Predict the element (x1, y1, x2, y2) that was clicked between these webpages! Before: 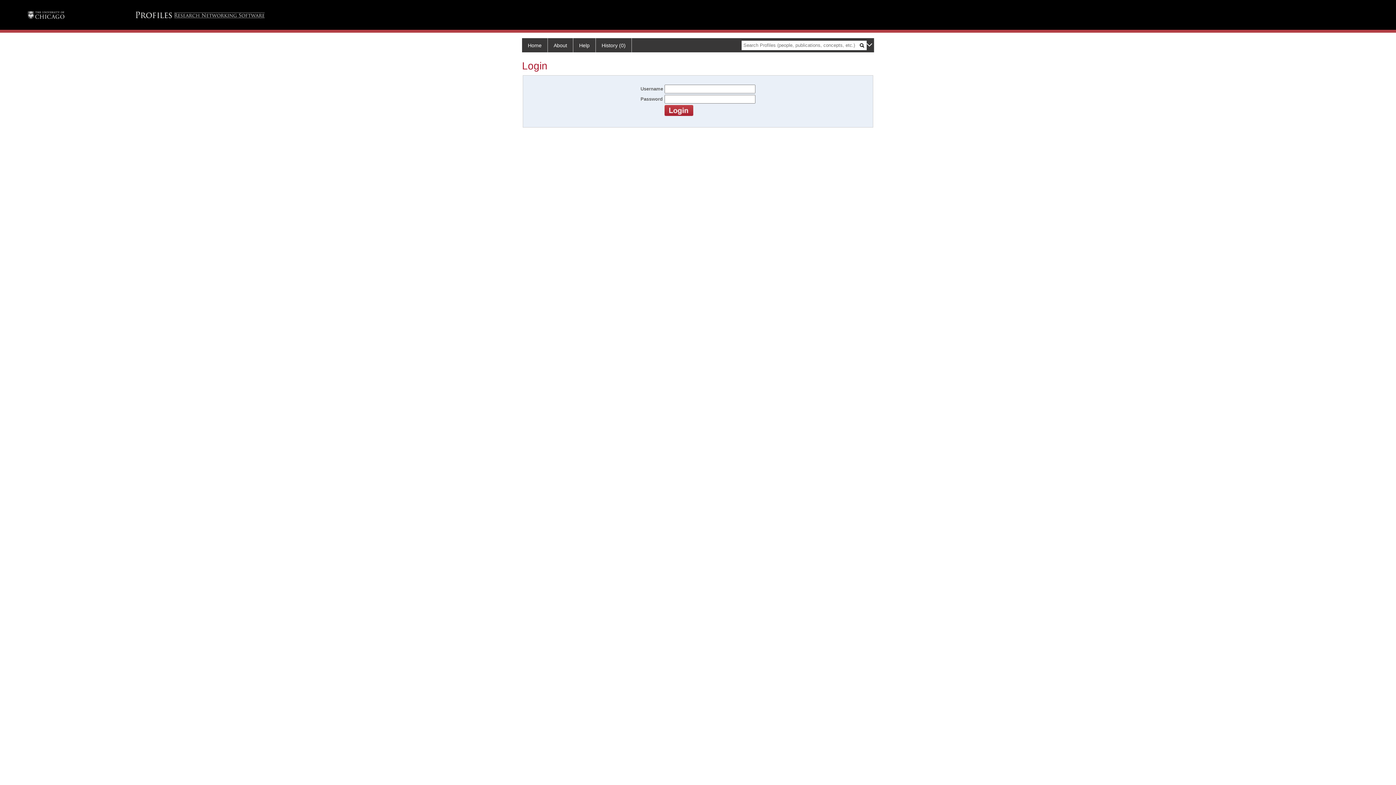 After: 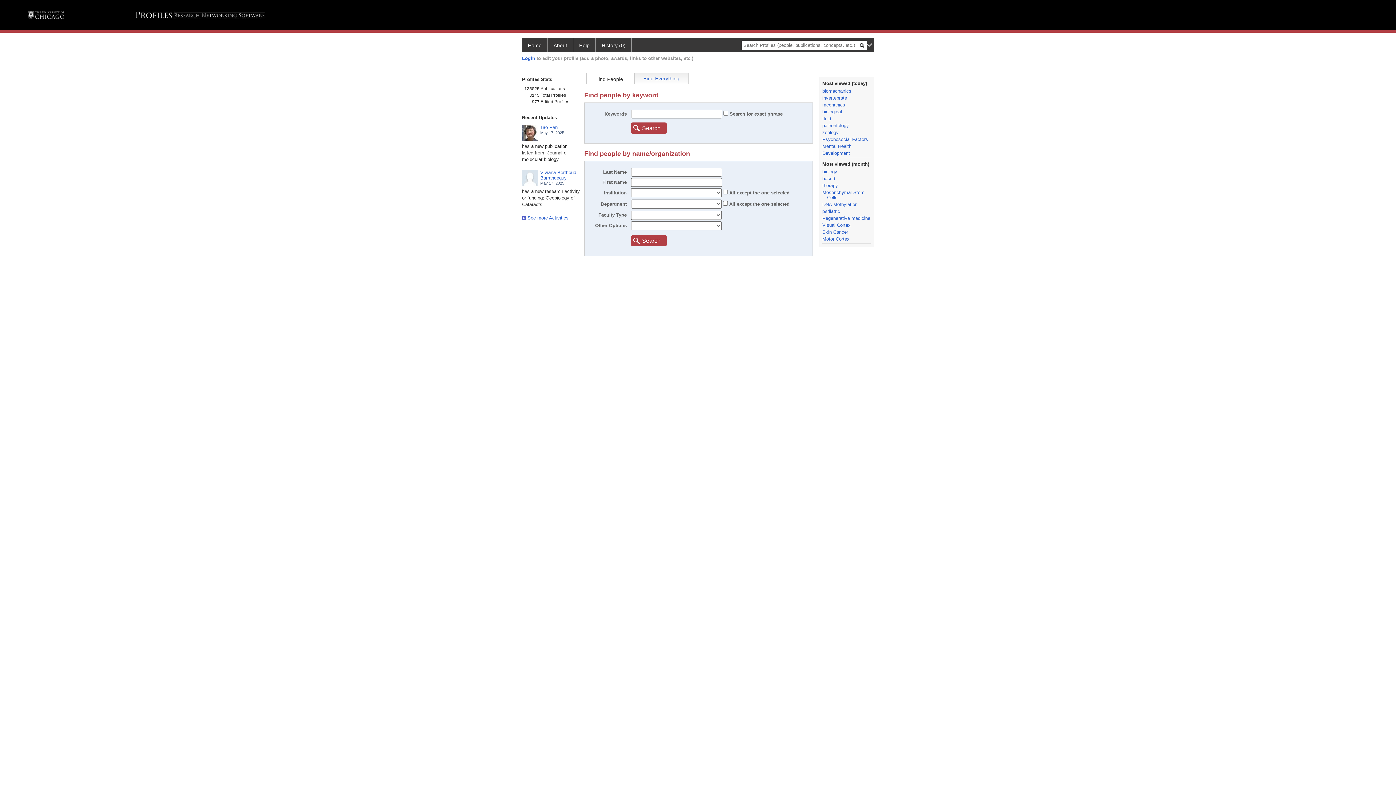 Action: bbox: (596, 38, 632, 52) label: History (0)